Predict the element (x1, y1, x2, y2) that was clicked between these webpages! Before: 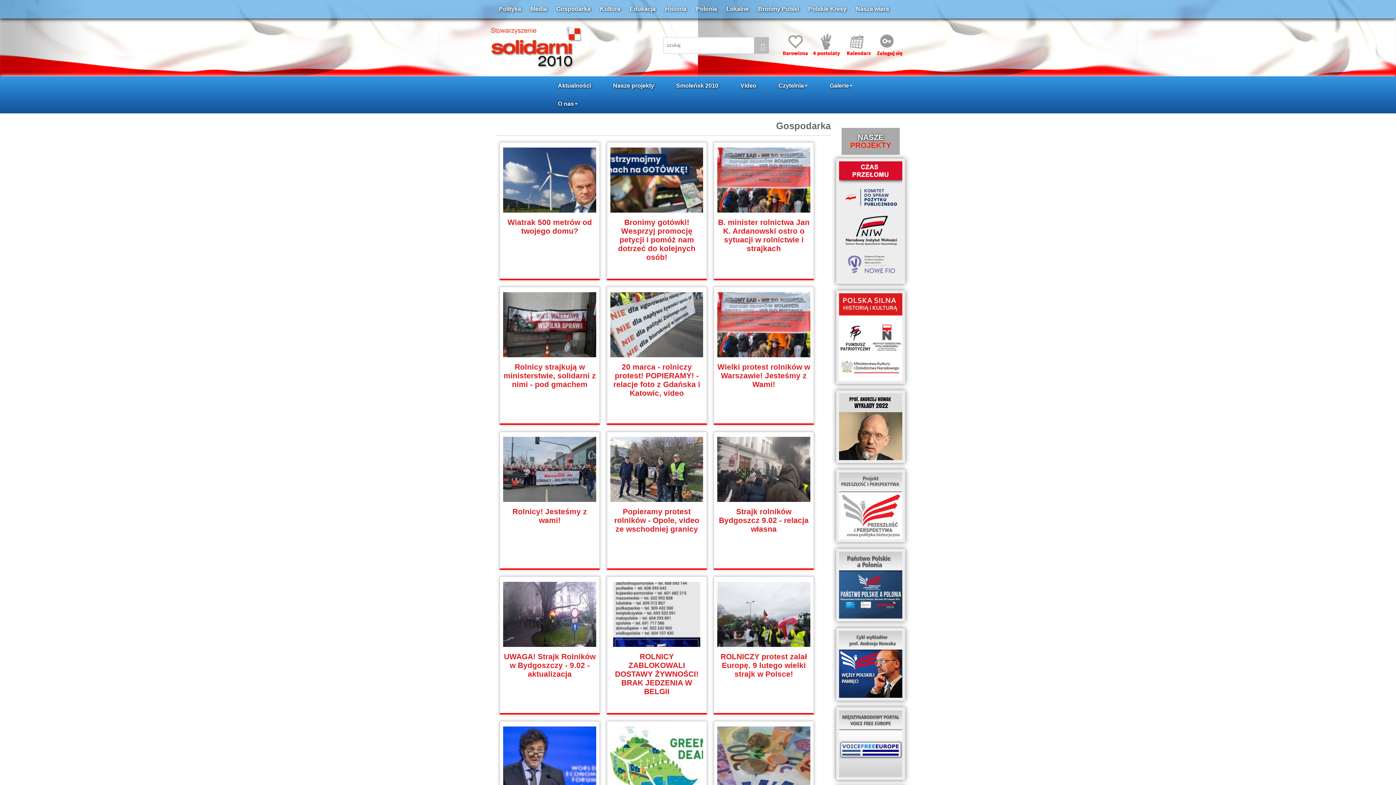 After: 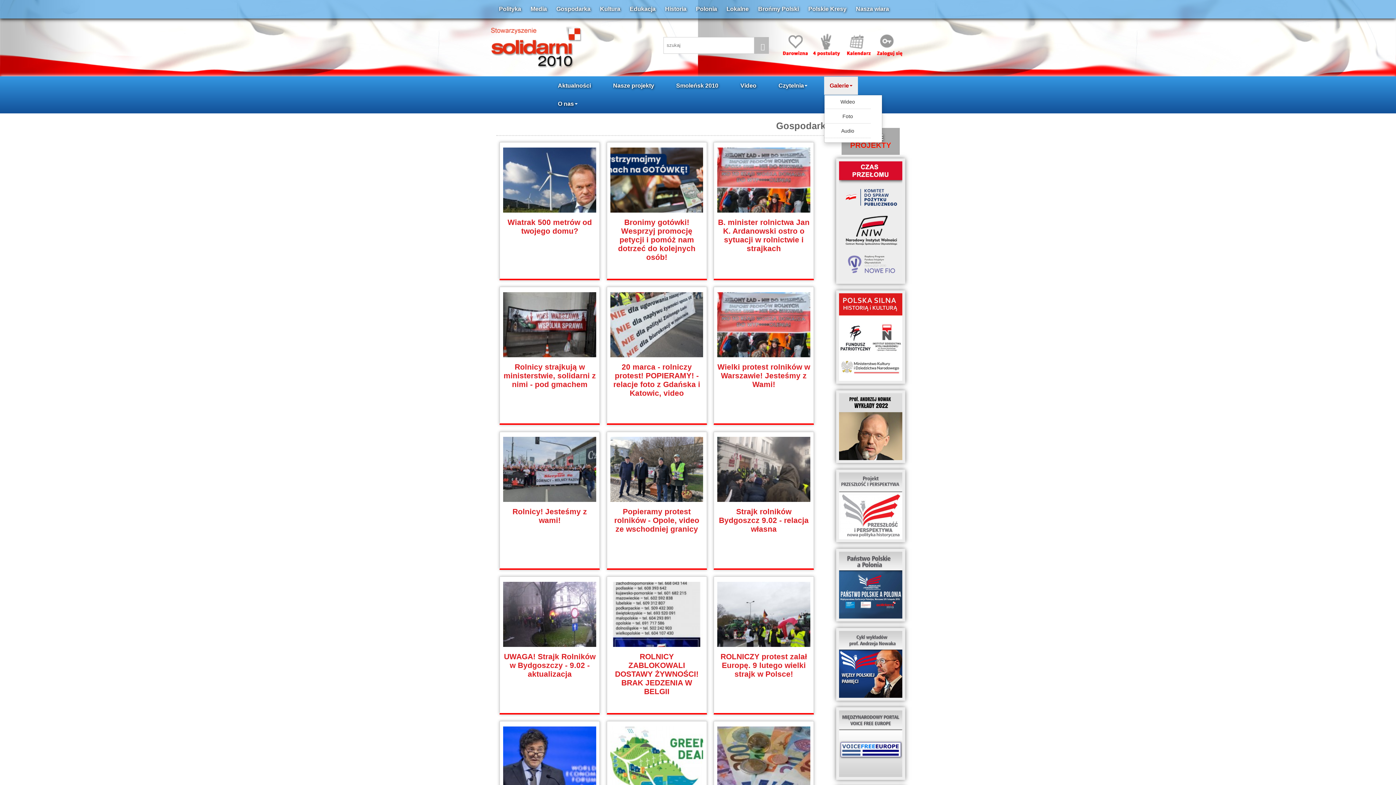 Action: label: Galerie bbox: (824, 76, 858, 94)